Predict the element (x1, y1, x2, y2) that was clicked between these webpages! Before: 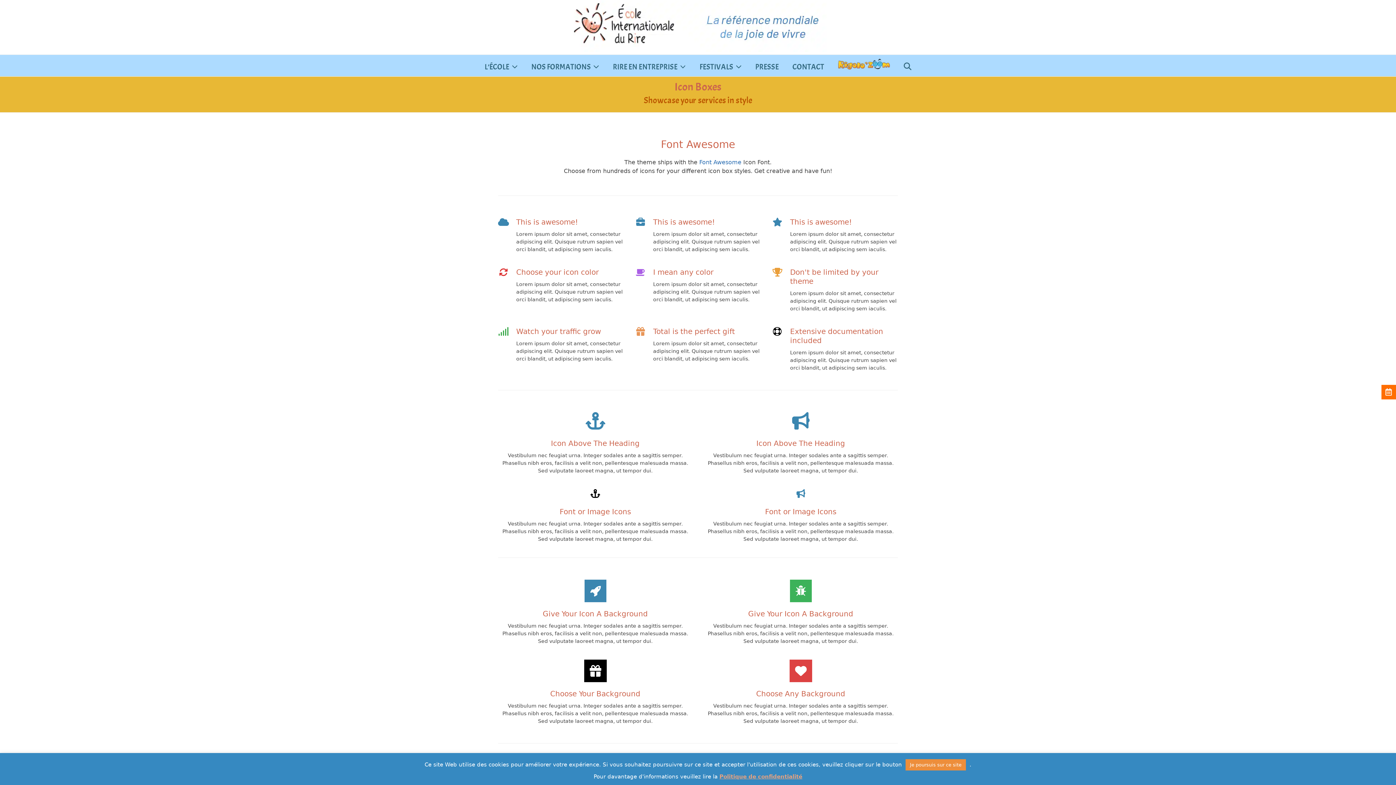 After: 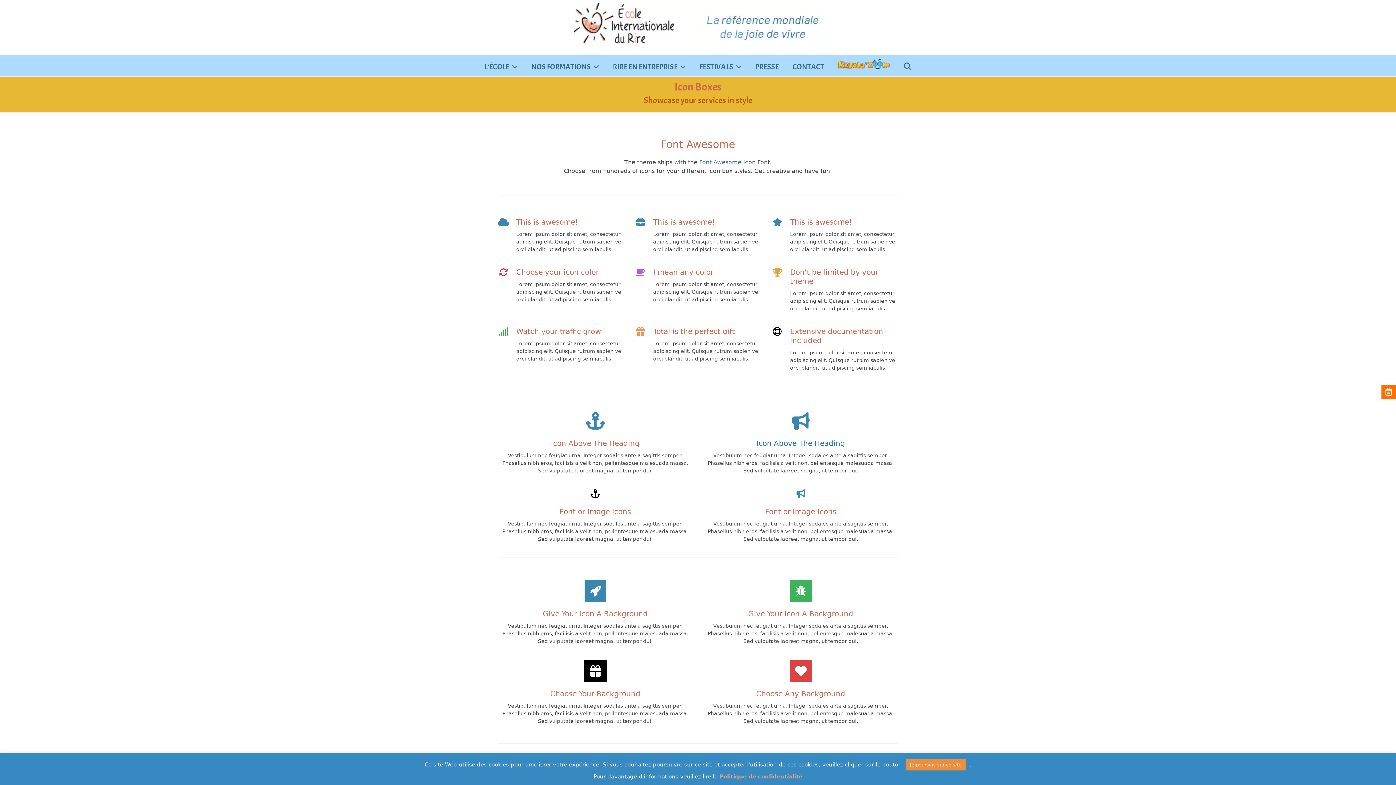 Action: label: Icon Above The Heading bbox: (756, 439, 845, 448)